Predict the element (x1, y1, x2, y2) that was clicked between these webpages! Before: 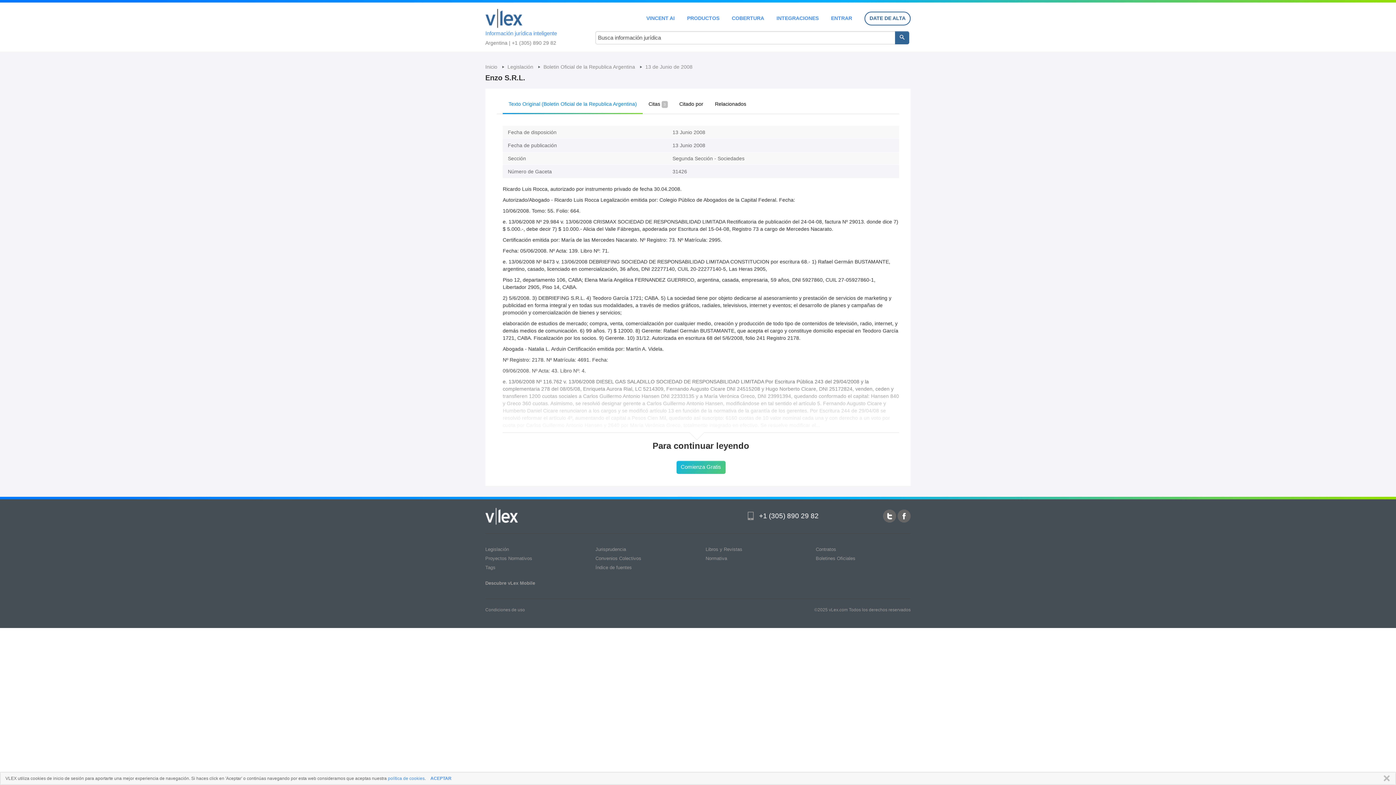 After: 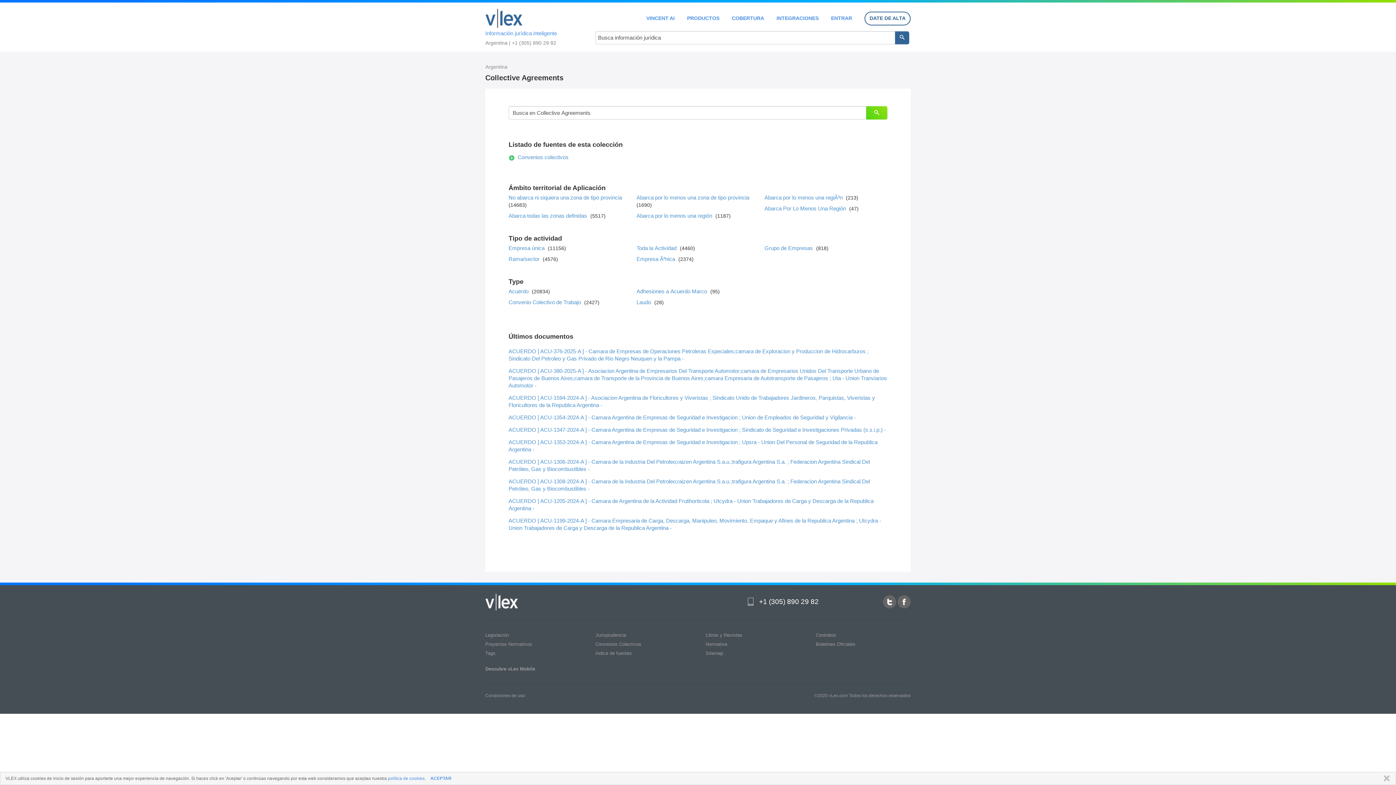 Action: label: Convenios Colectivos bbox: (595, 556, 641, 561)